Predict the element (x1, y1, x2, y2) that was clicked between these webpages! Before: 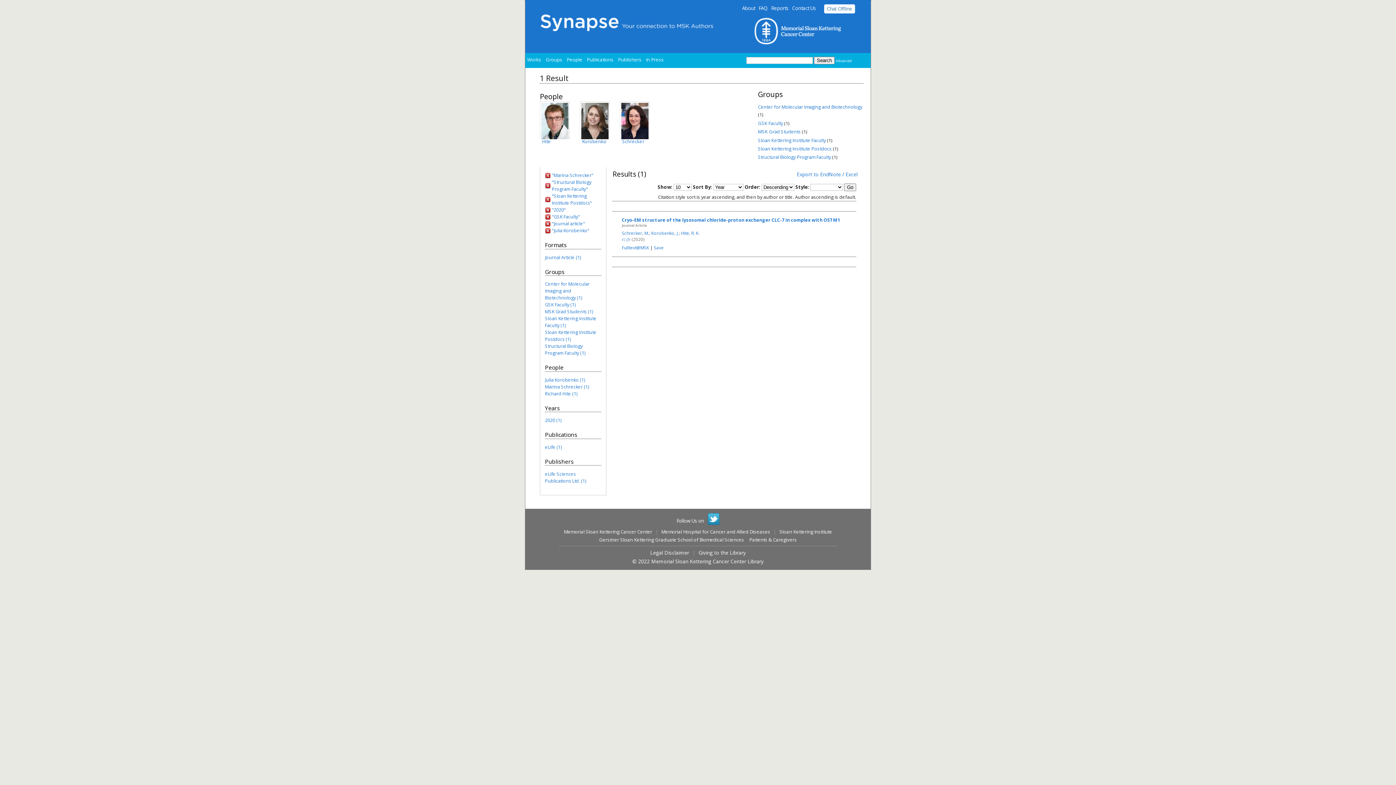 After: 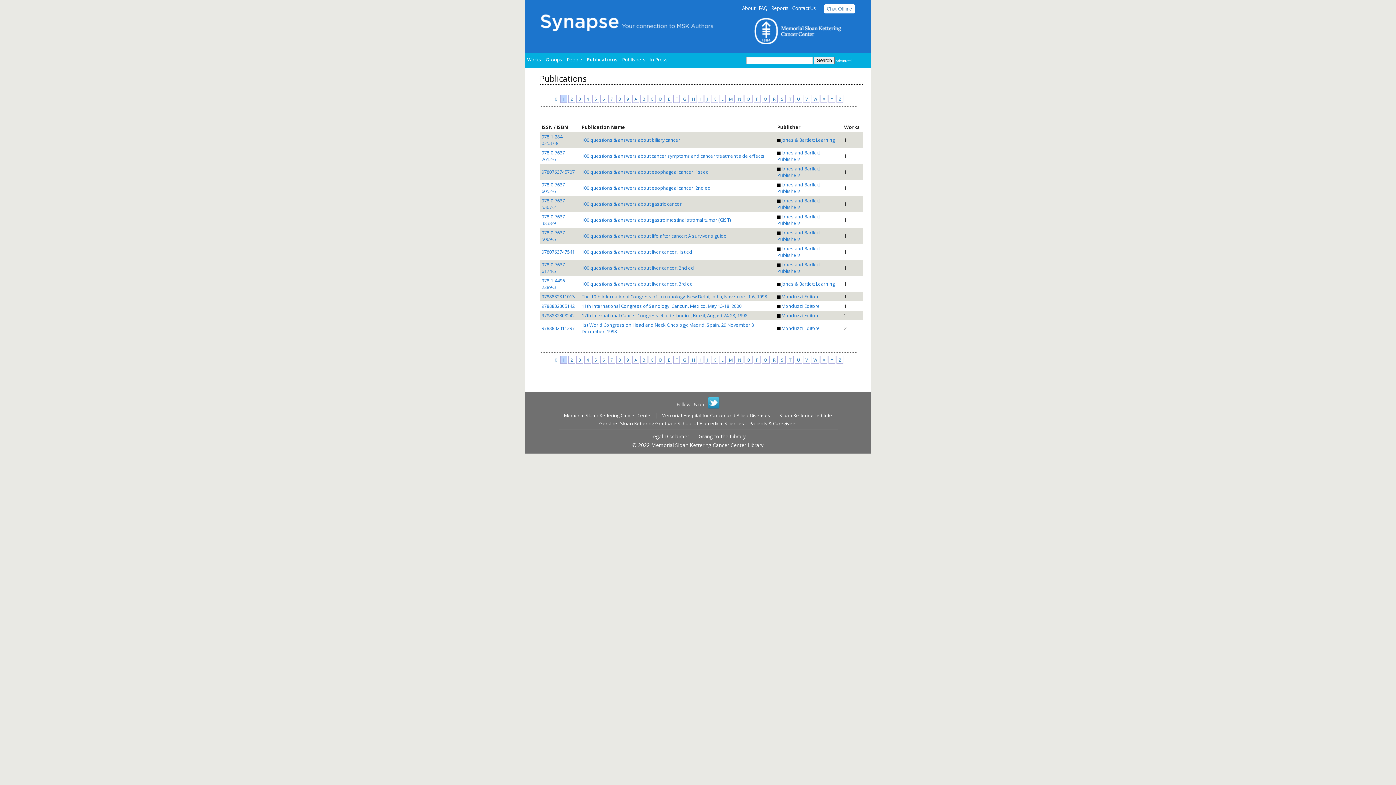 Action: bbox: (585, 54, 615, 65) label: Publications